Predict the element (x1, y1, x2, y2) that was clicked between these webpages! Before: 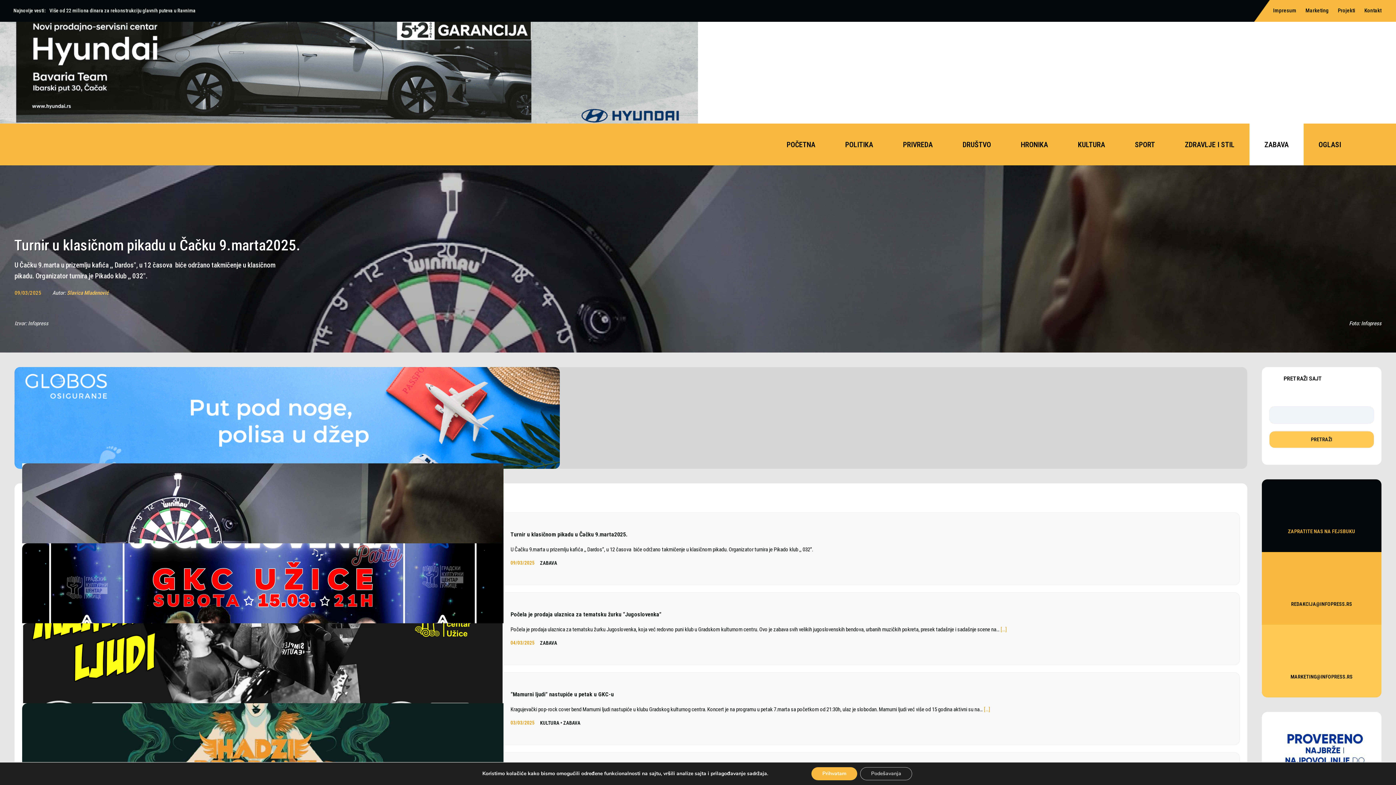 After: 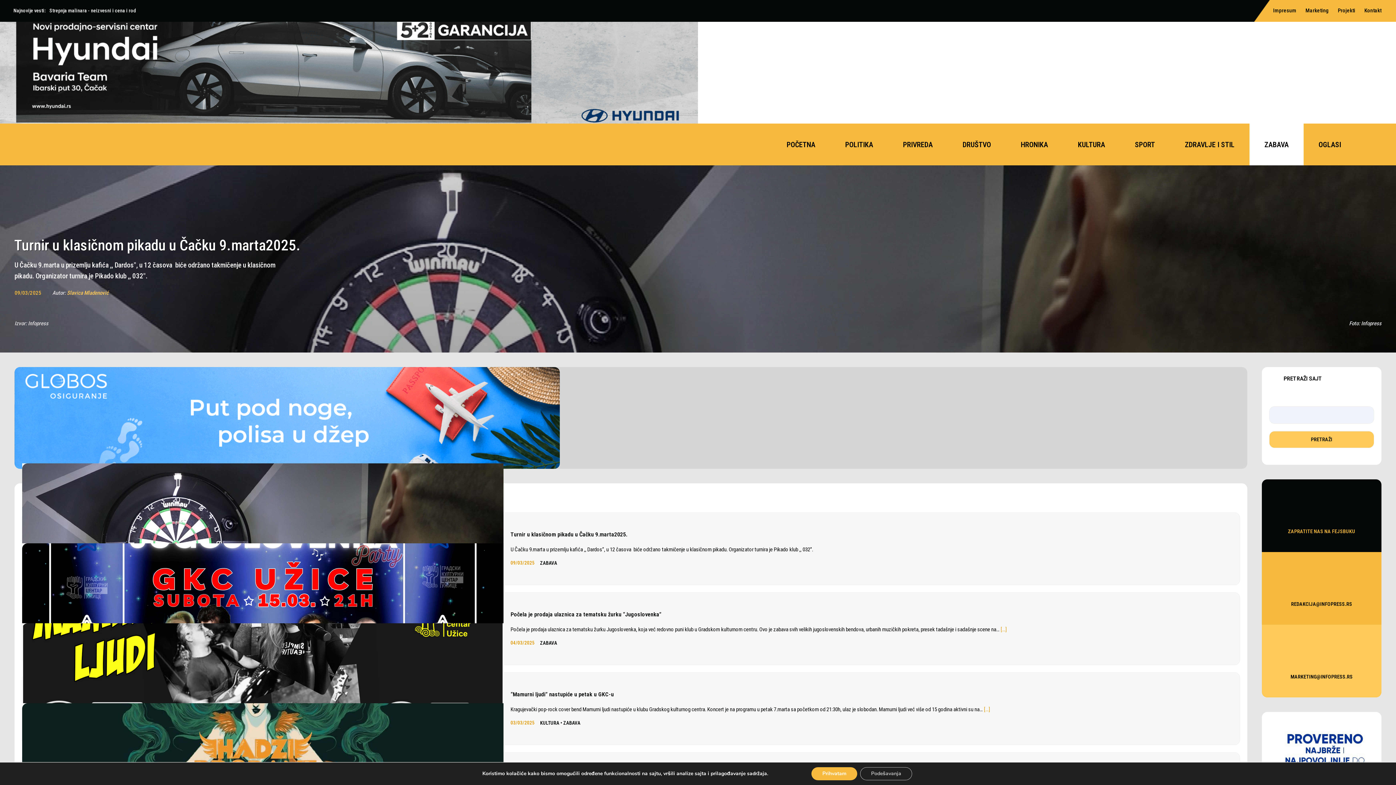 Action: bbox: (1262, 625, 1381, 697) label: MARKETING@INFOPRESS.RS